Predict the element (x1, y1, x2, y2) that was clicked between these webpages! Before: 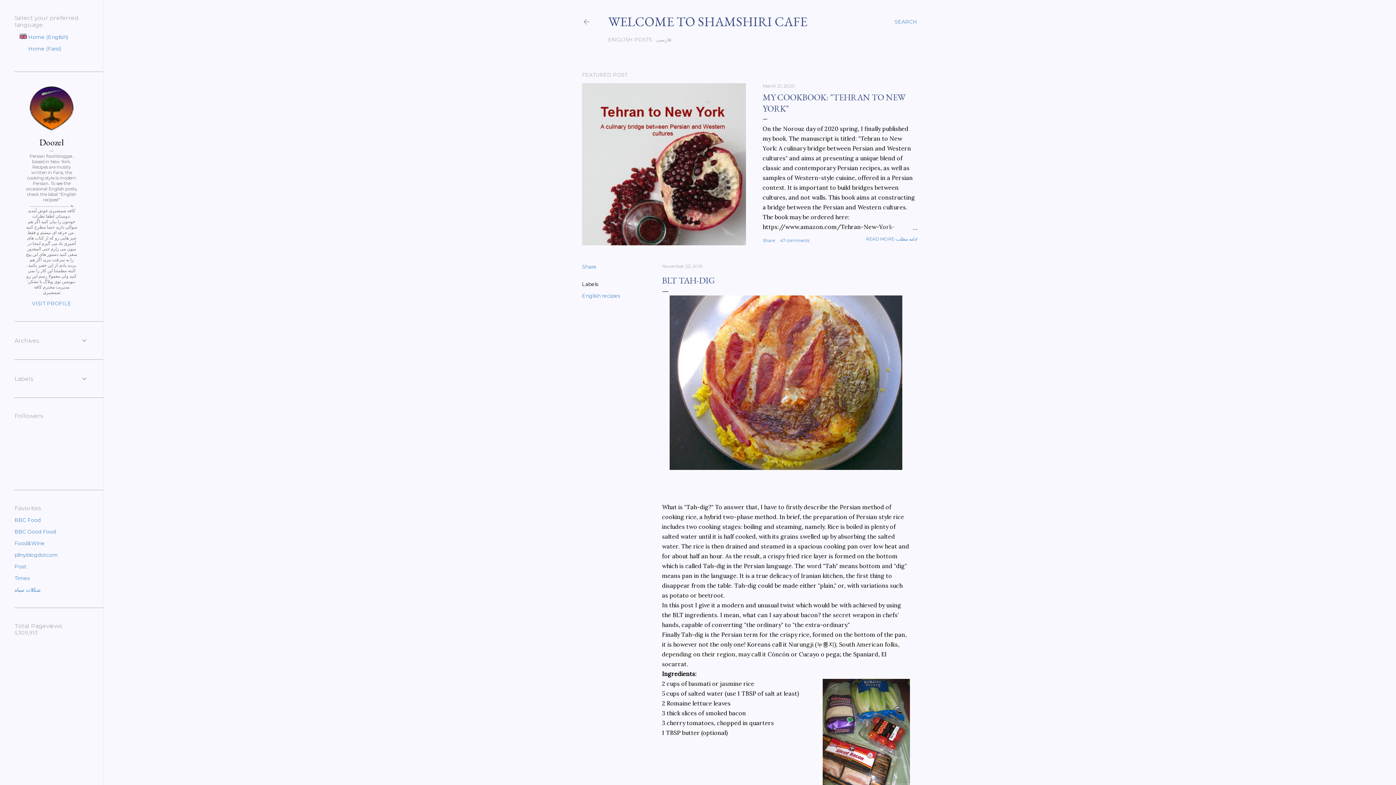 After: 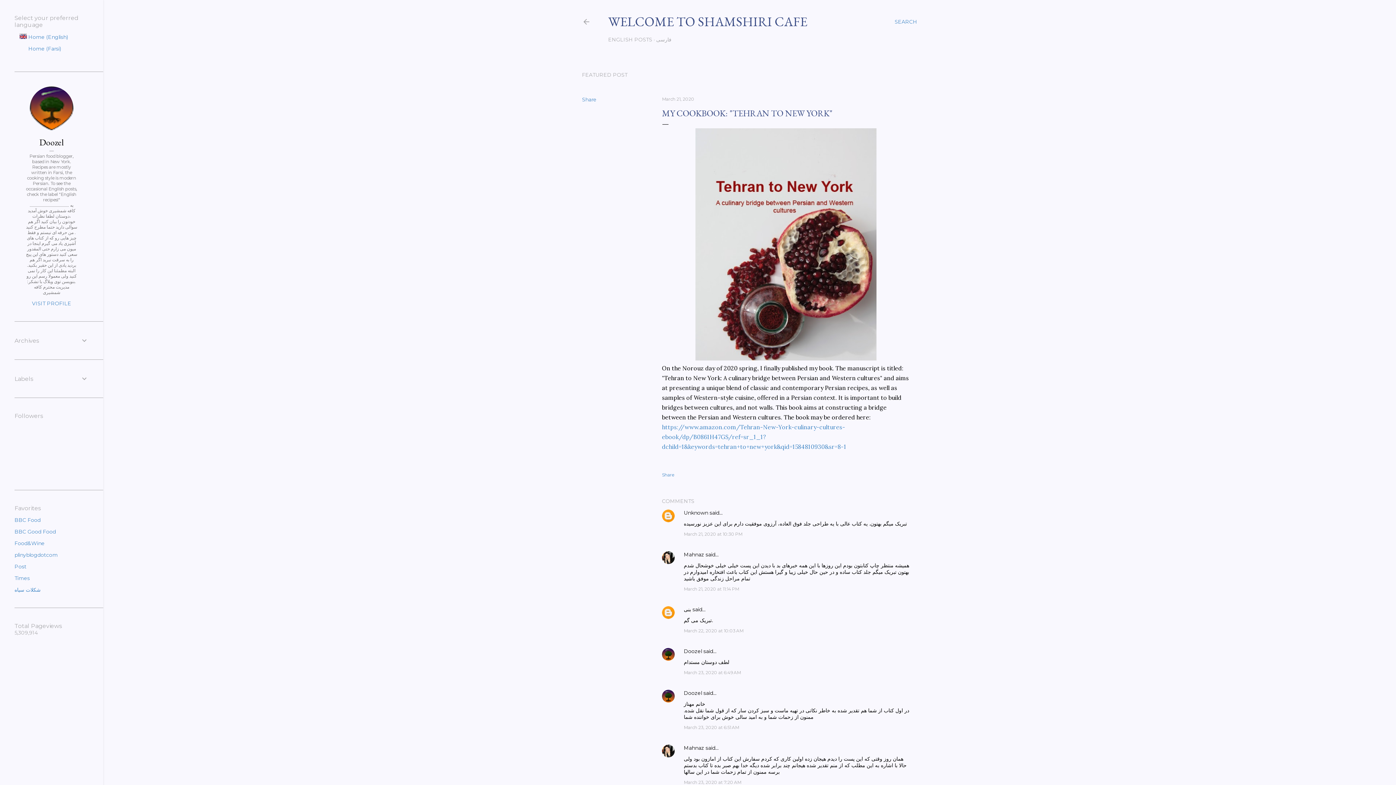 Action: label: READ MORE-ادامه مطلب bbox: (866, 236, 917, 241)